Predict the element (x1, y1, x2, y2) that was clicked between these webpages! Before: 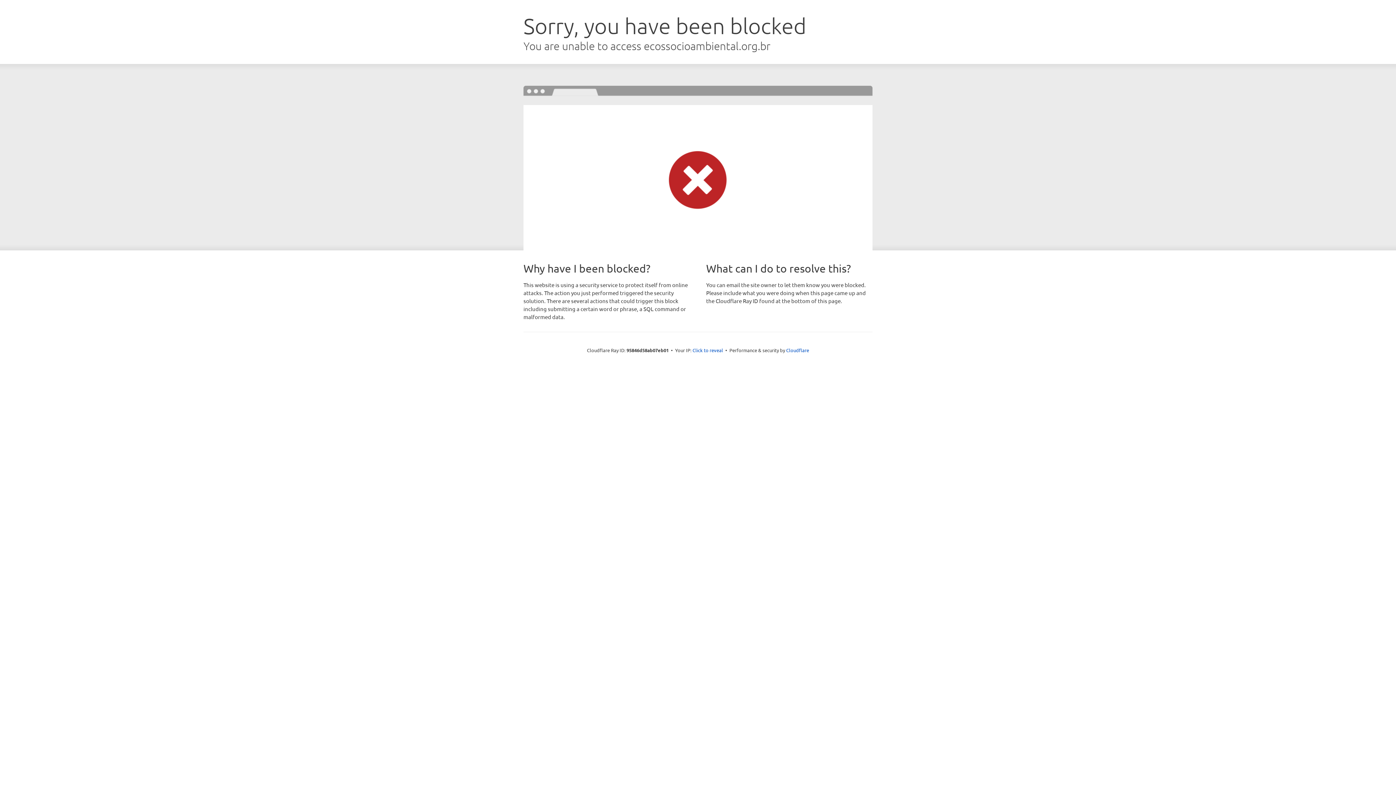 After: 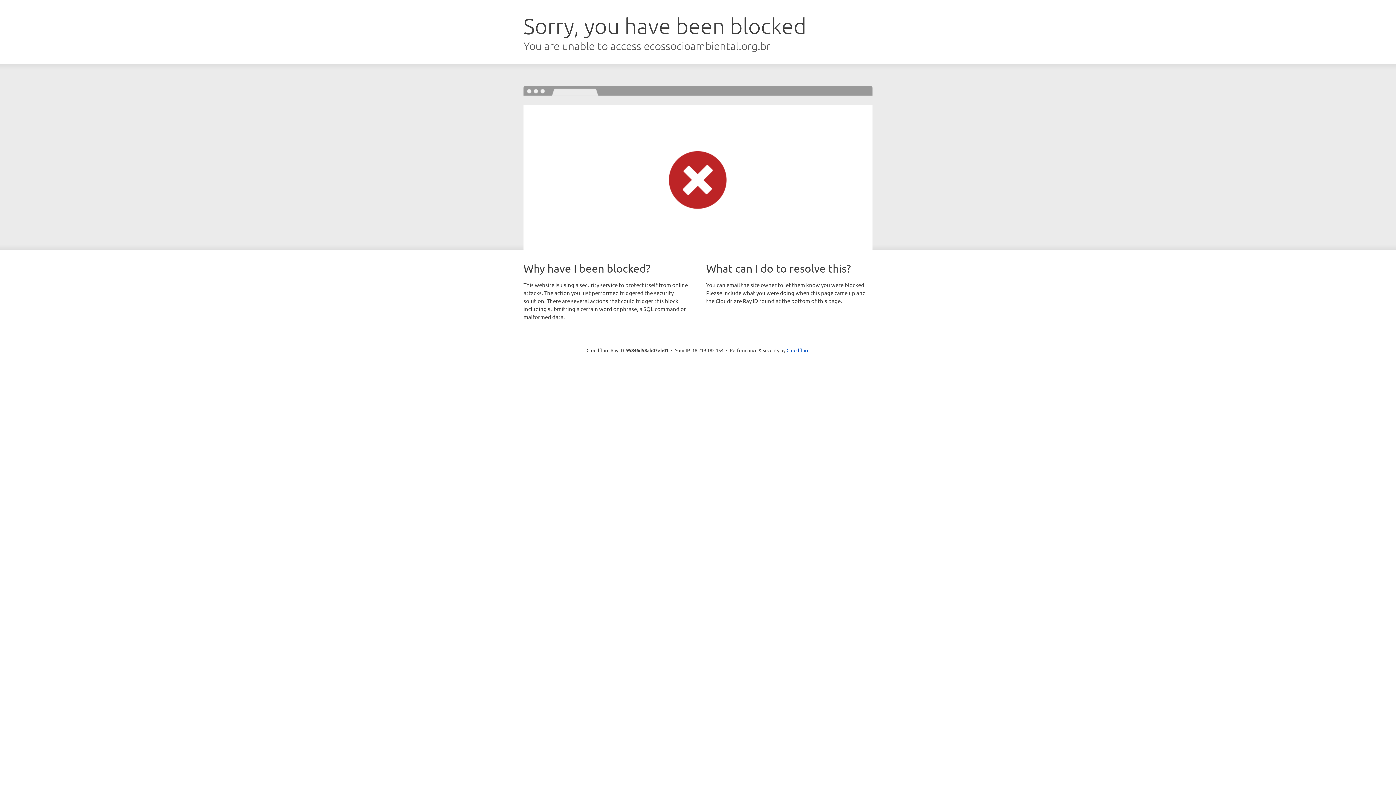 Action: label: Click to reveal bbox: (692, 346, 723, 353)